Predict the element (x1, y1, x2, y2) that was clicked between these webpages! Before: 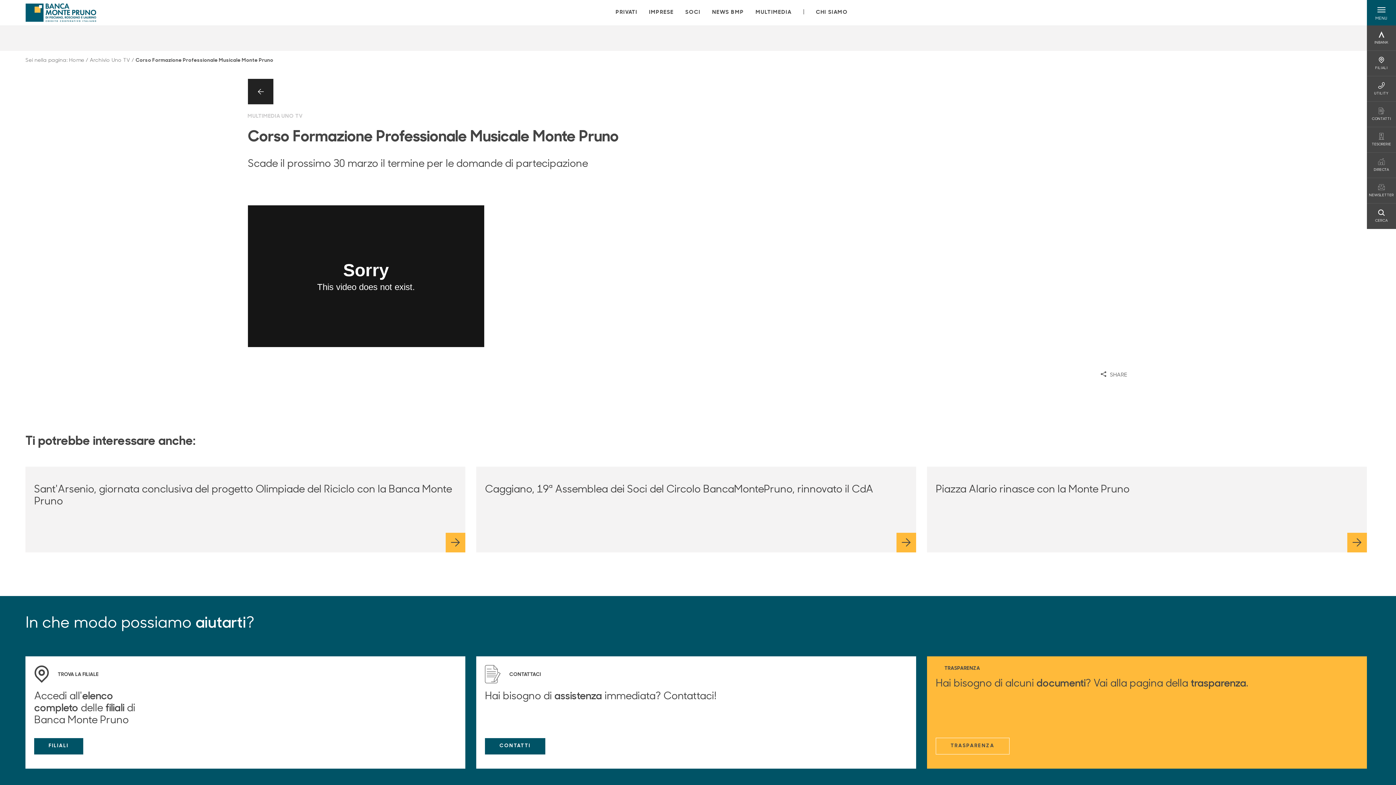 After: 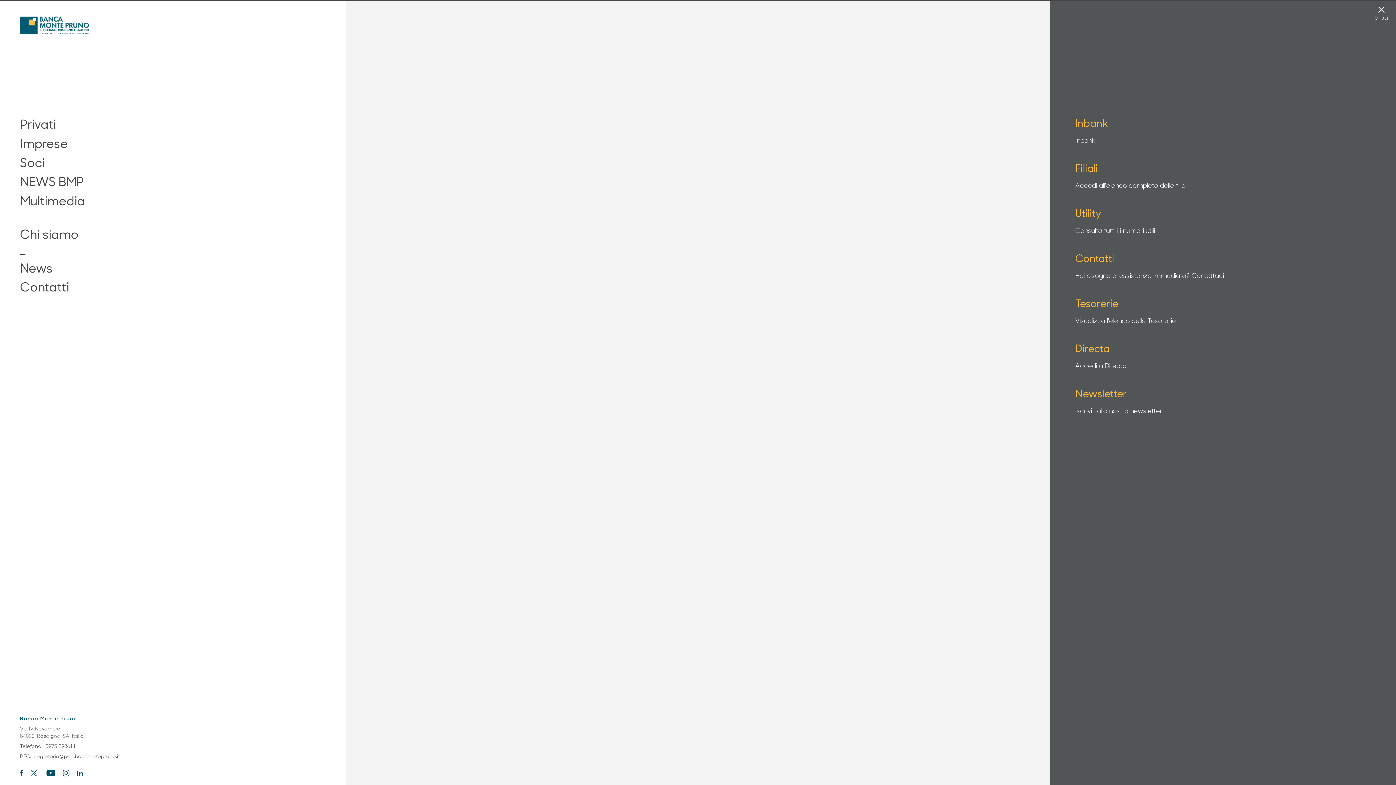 Action: bbox: (1367, 0, 1396, 25) label: Apri menu